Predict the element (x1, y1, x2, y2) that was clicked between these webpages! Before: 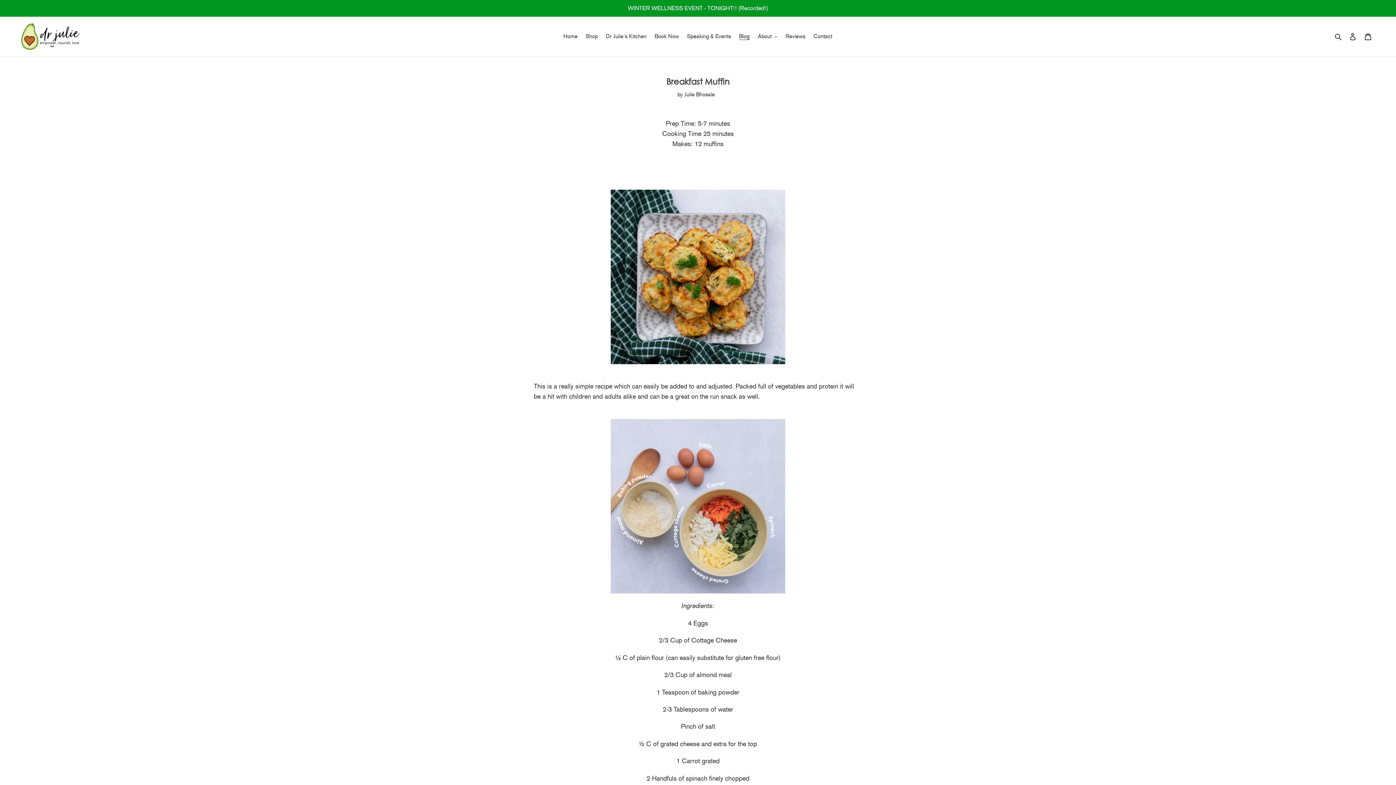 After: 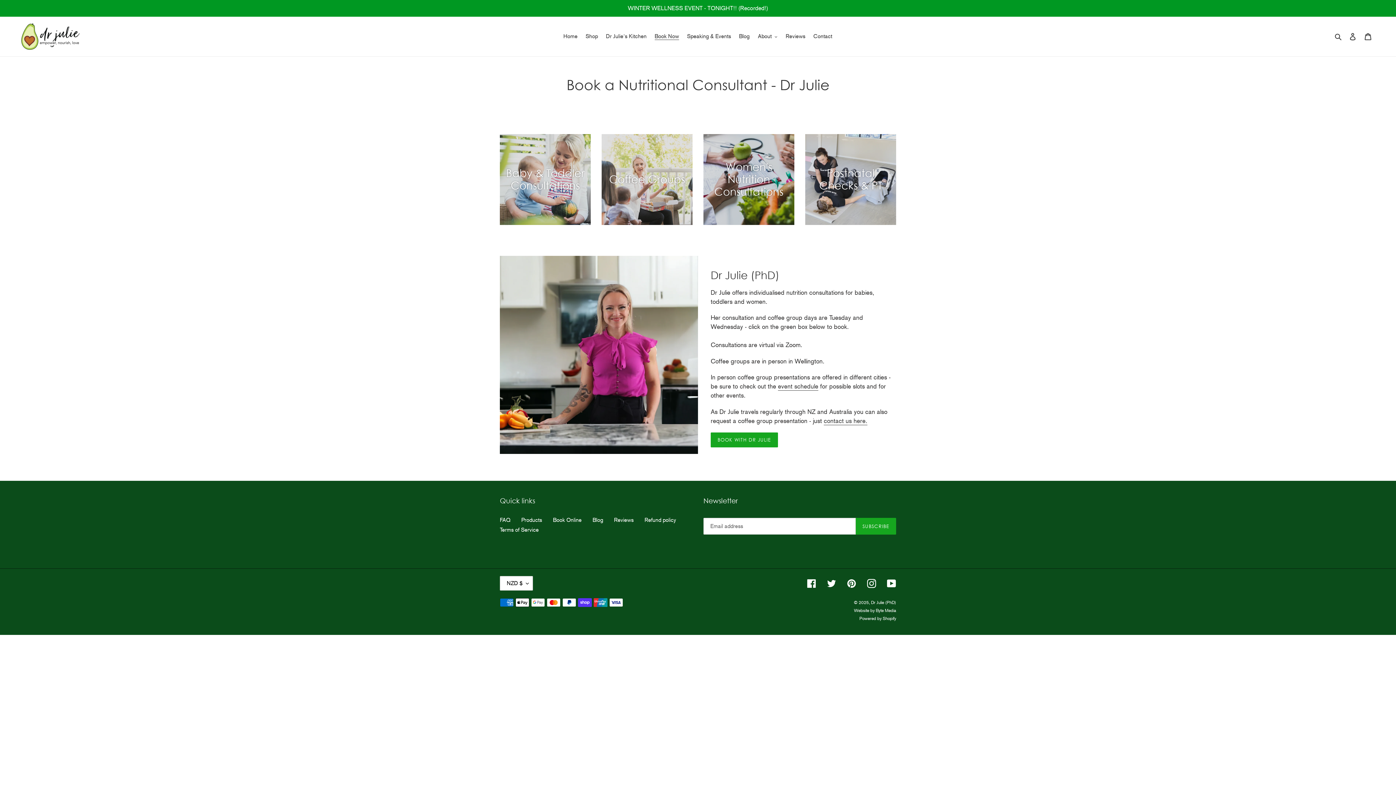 Action: bbox: (651, 31, 682, 41) label: Book Now